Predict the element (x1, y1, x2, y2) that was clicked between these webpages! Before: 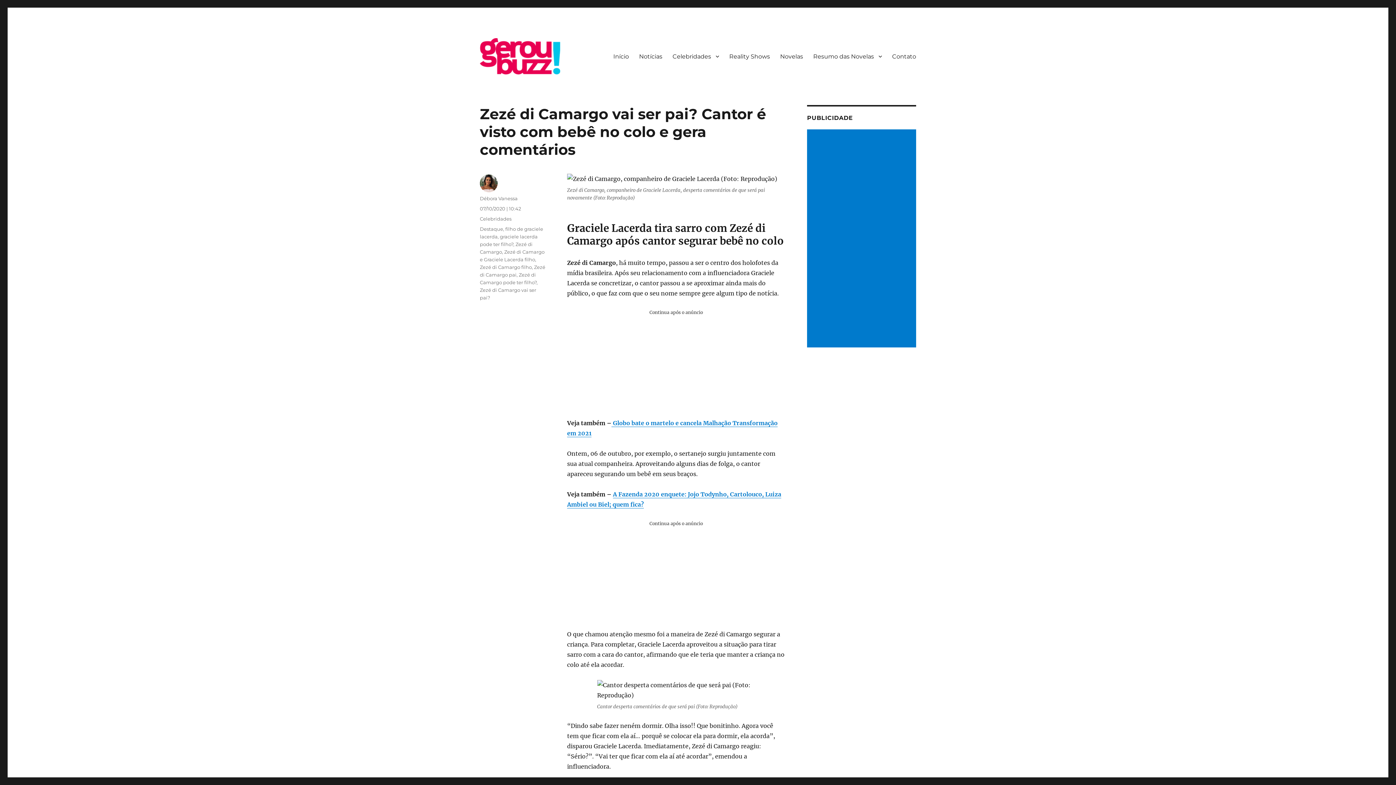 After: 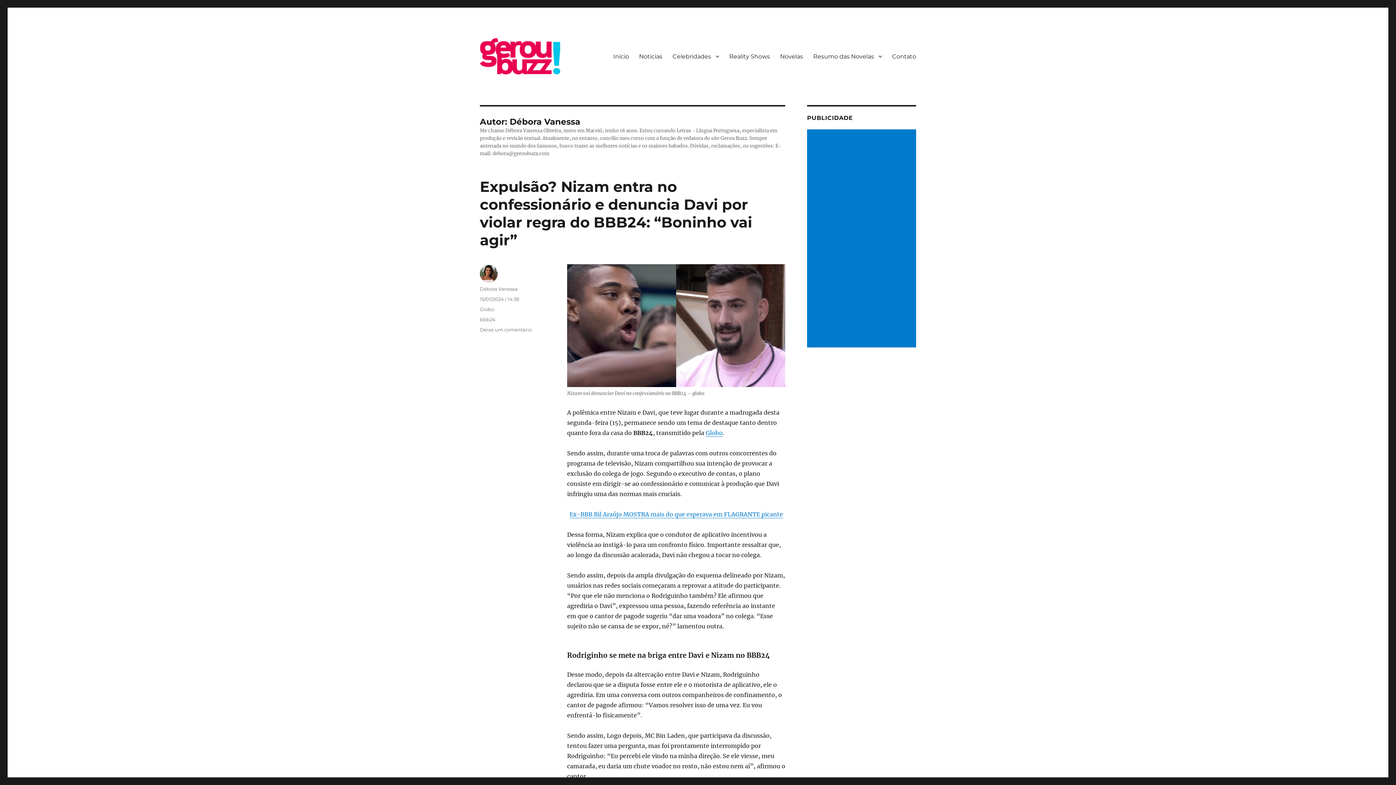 Action: label: Débora Vanessa bbox: (480, 195, 517, 201)